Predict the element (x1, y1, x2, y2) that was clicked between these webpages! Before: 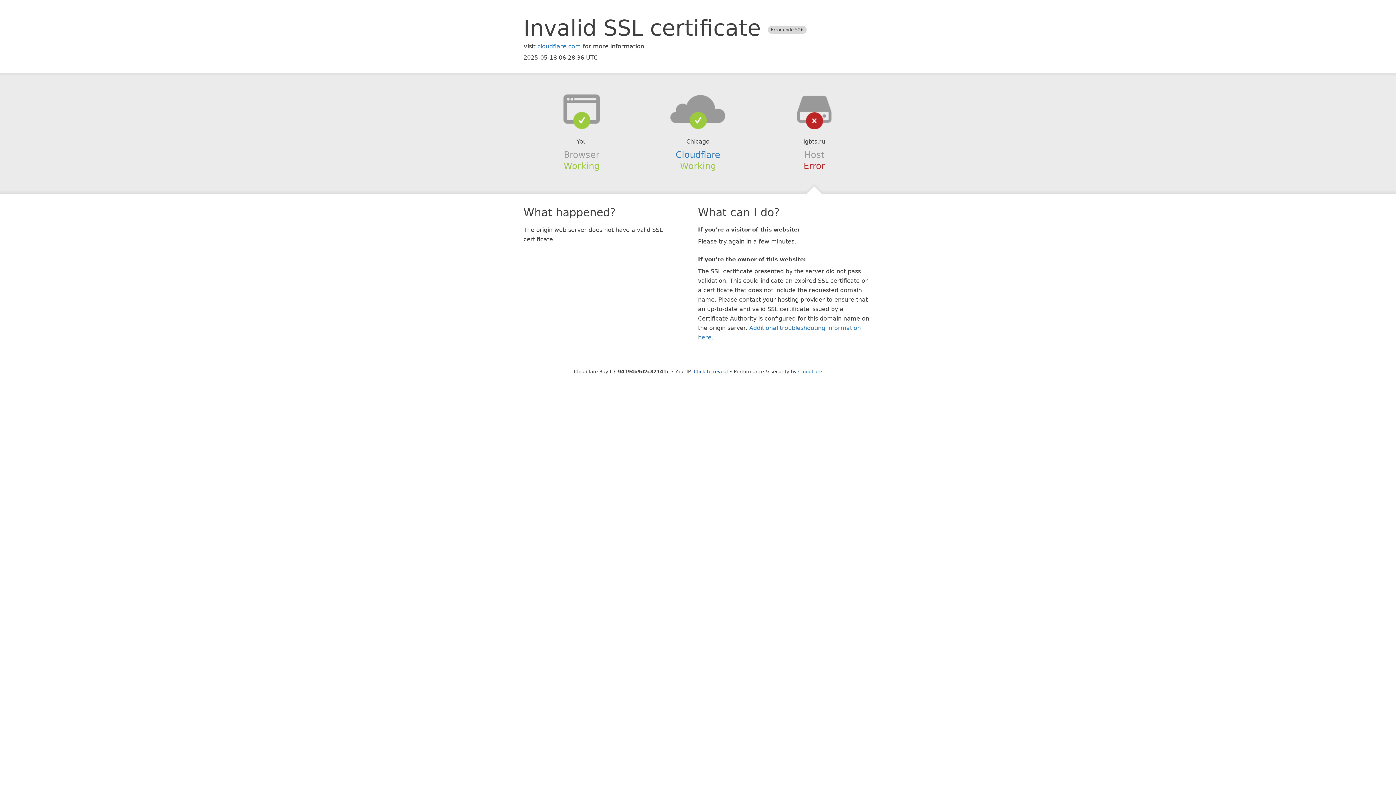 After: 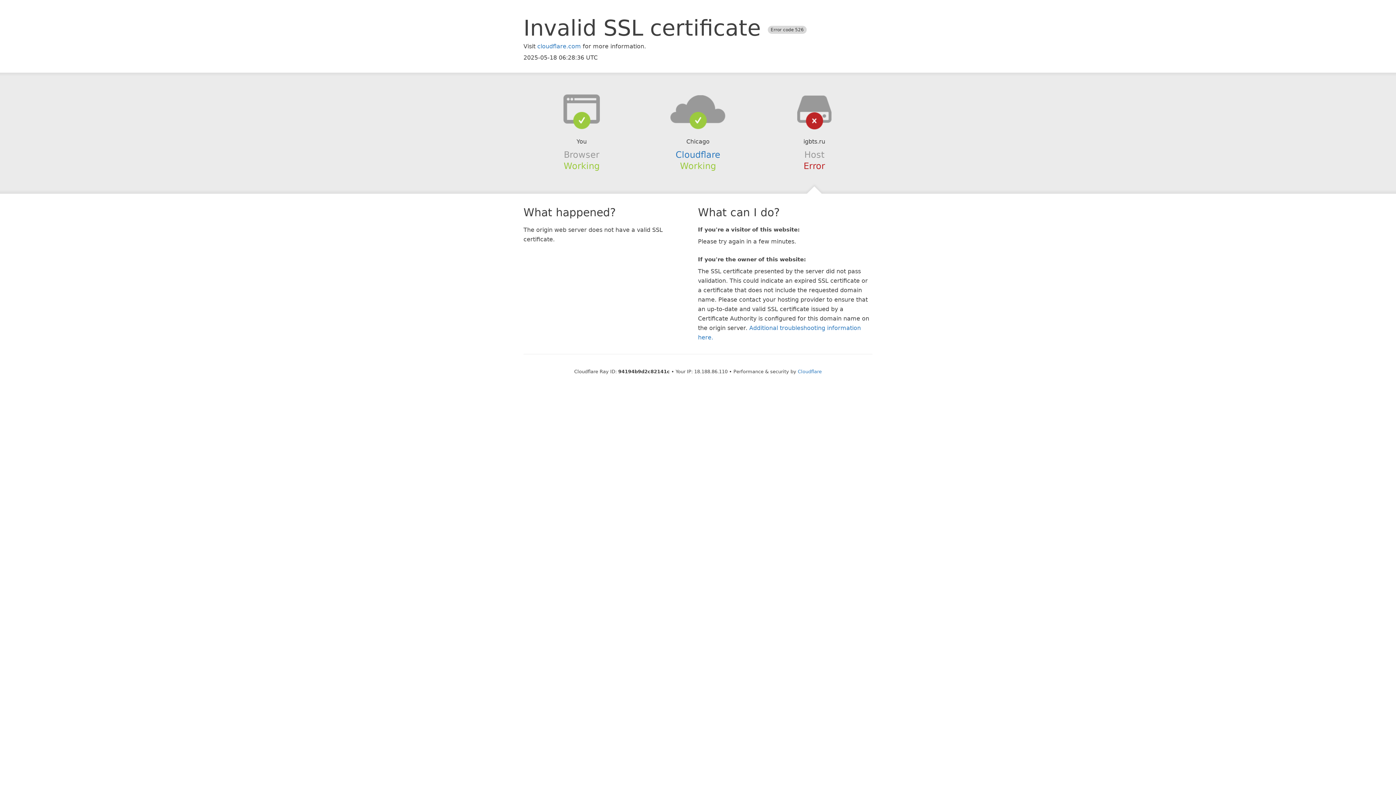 Action: label: Click to reveal bbox: (694, 368, 728, 374)